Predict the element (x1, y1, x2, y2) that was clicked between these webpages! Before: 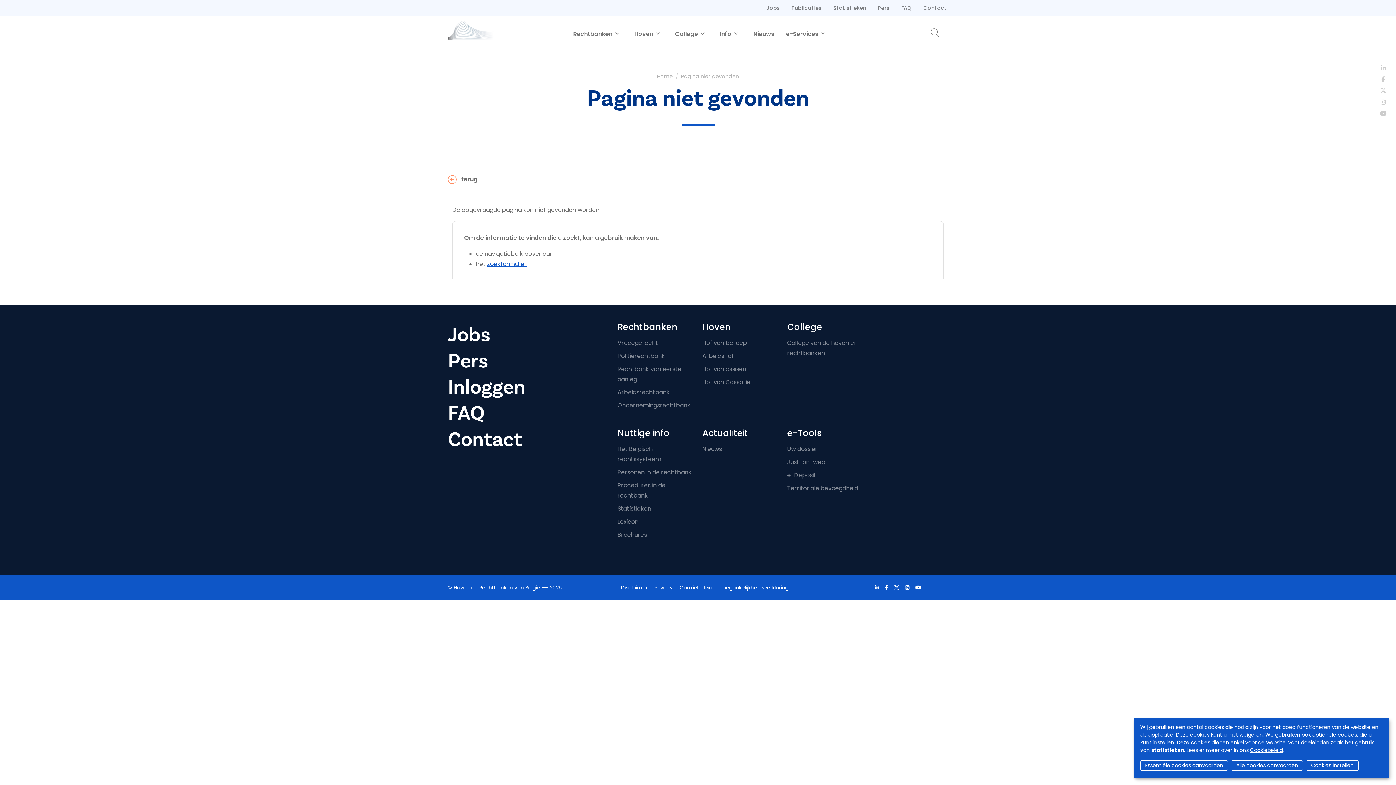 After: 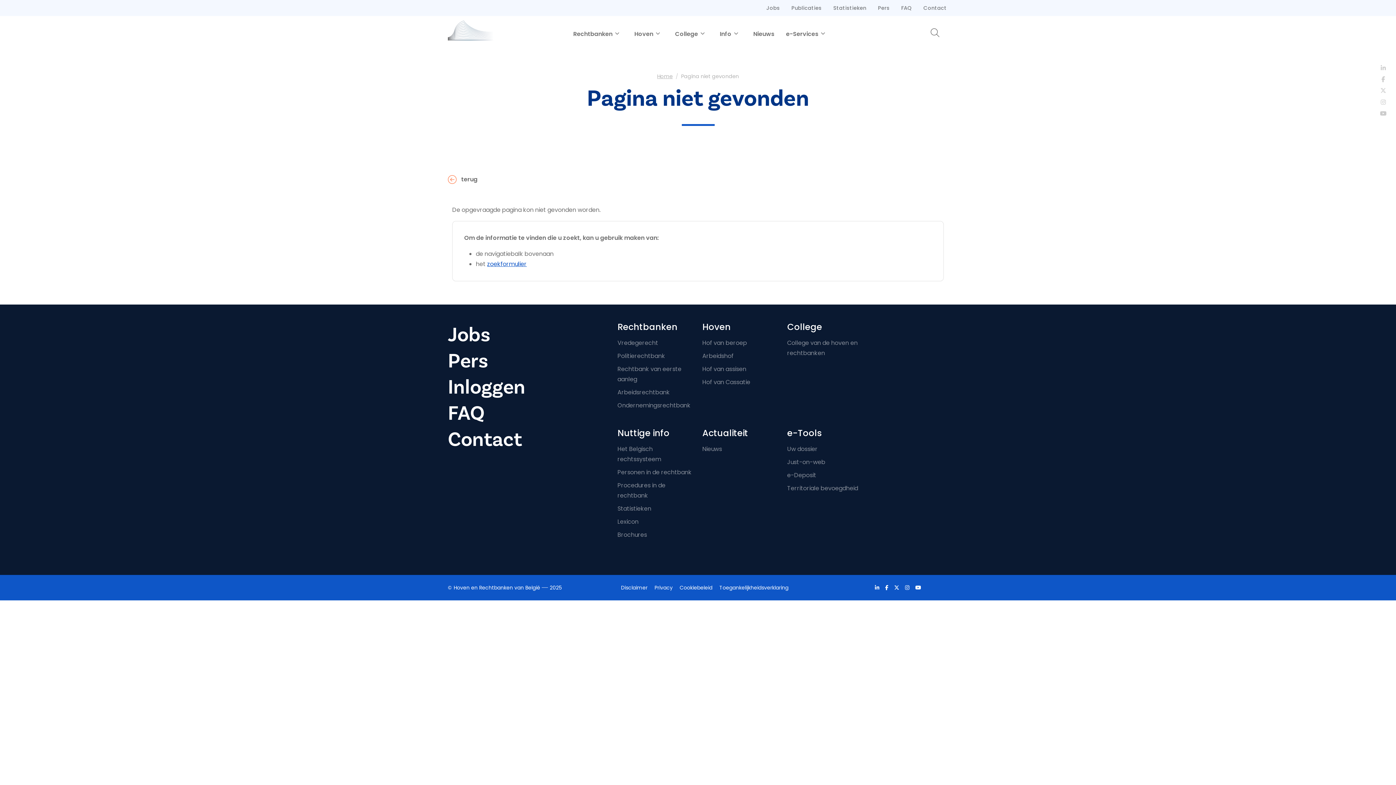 Action: bbox: (1140, 760, 1228, 771) label: Essentiële cookies aanvaarden